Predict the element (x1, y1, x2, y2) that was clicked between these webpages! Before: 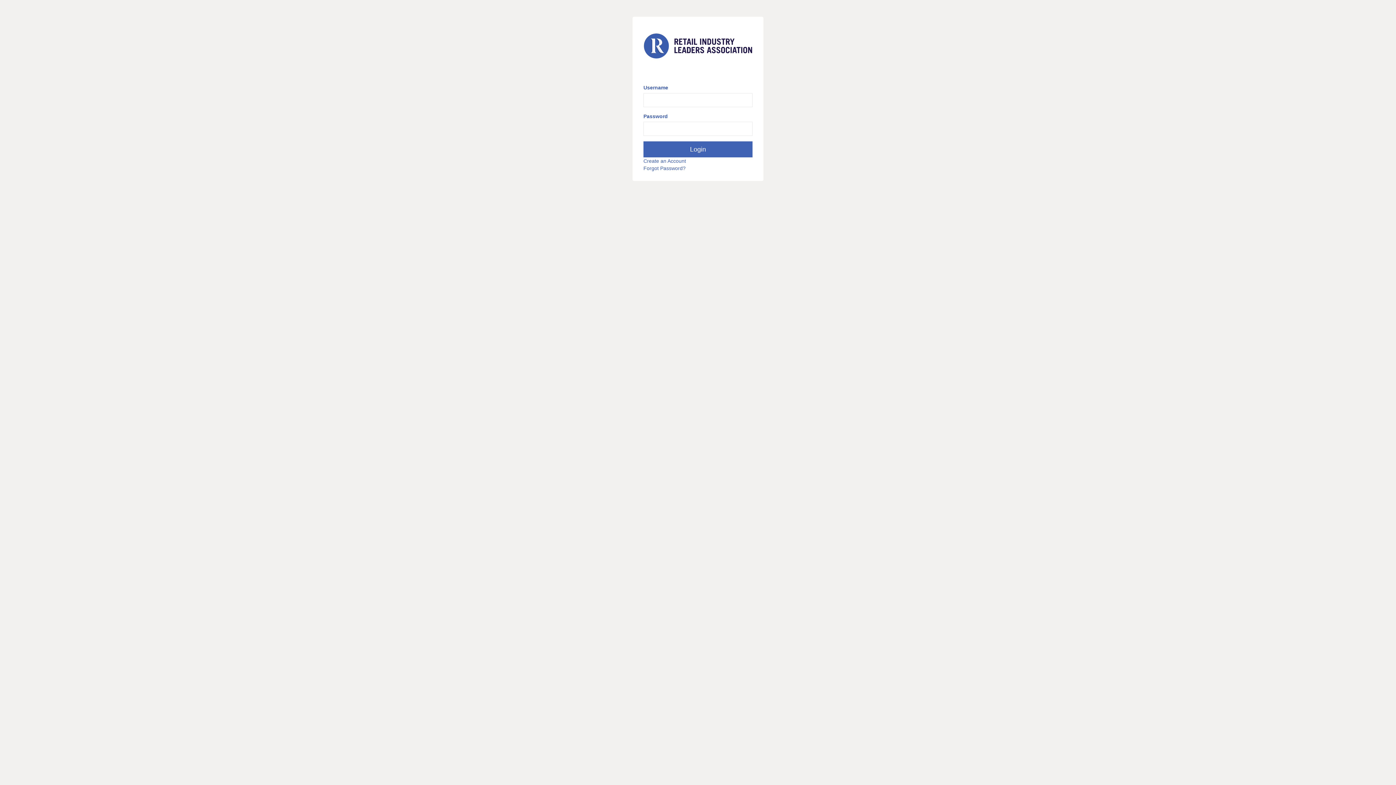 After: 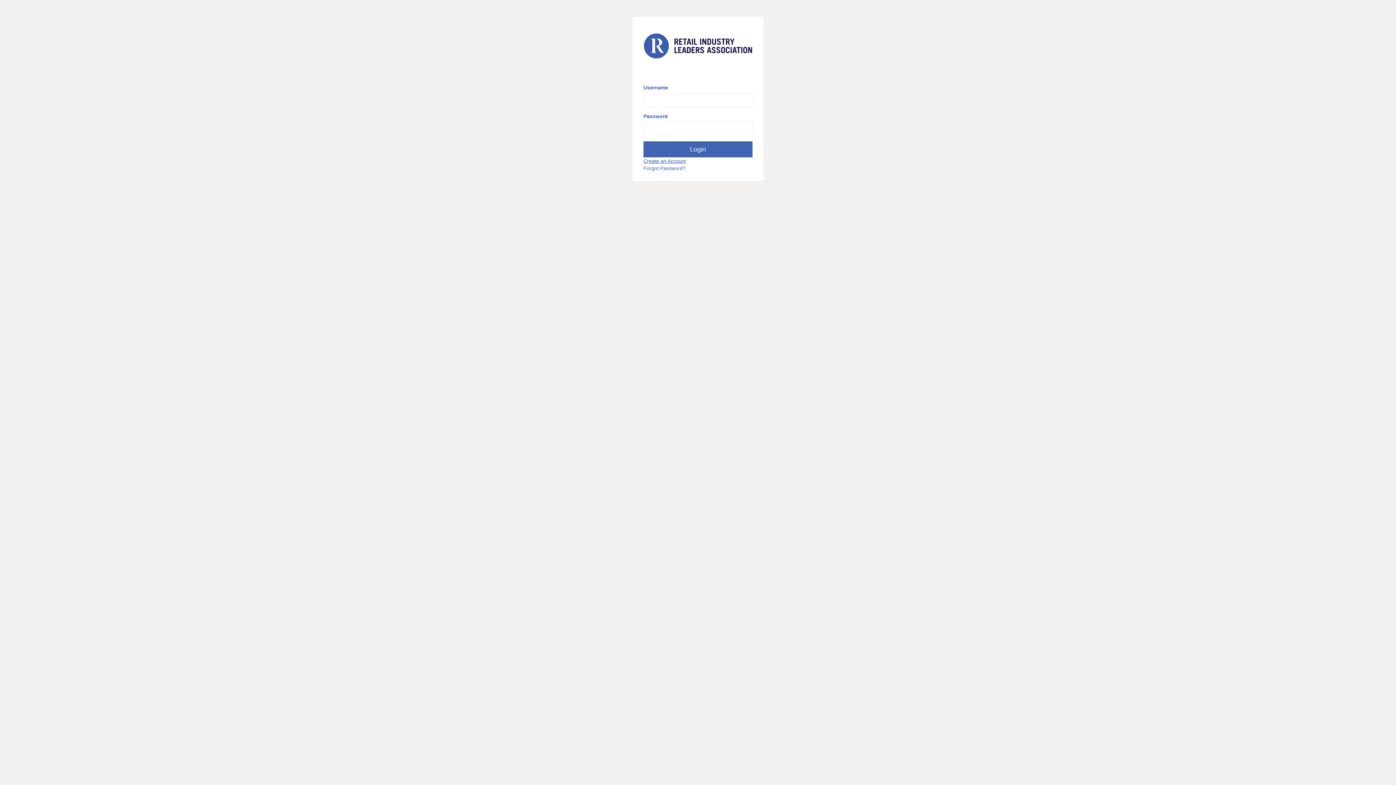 Action: bbox: (643, 158, 686, 164) label: Create an Account